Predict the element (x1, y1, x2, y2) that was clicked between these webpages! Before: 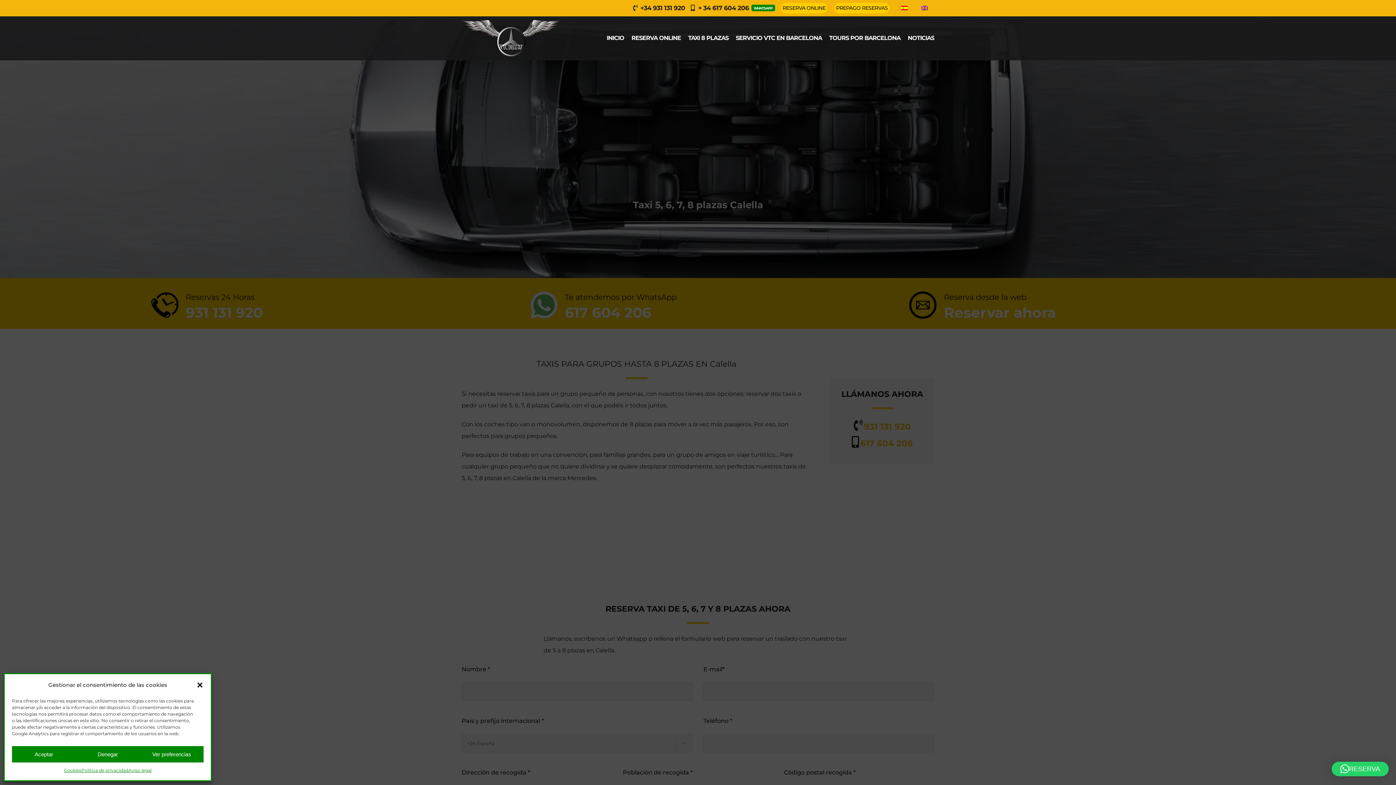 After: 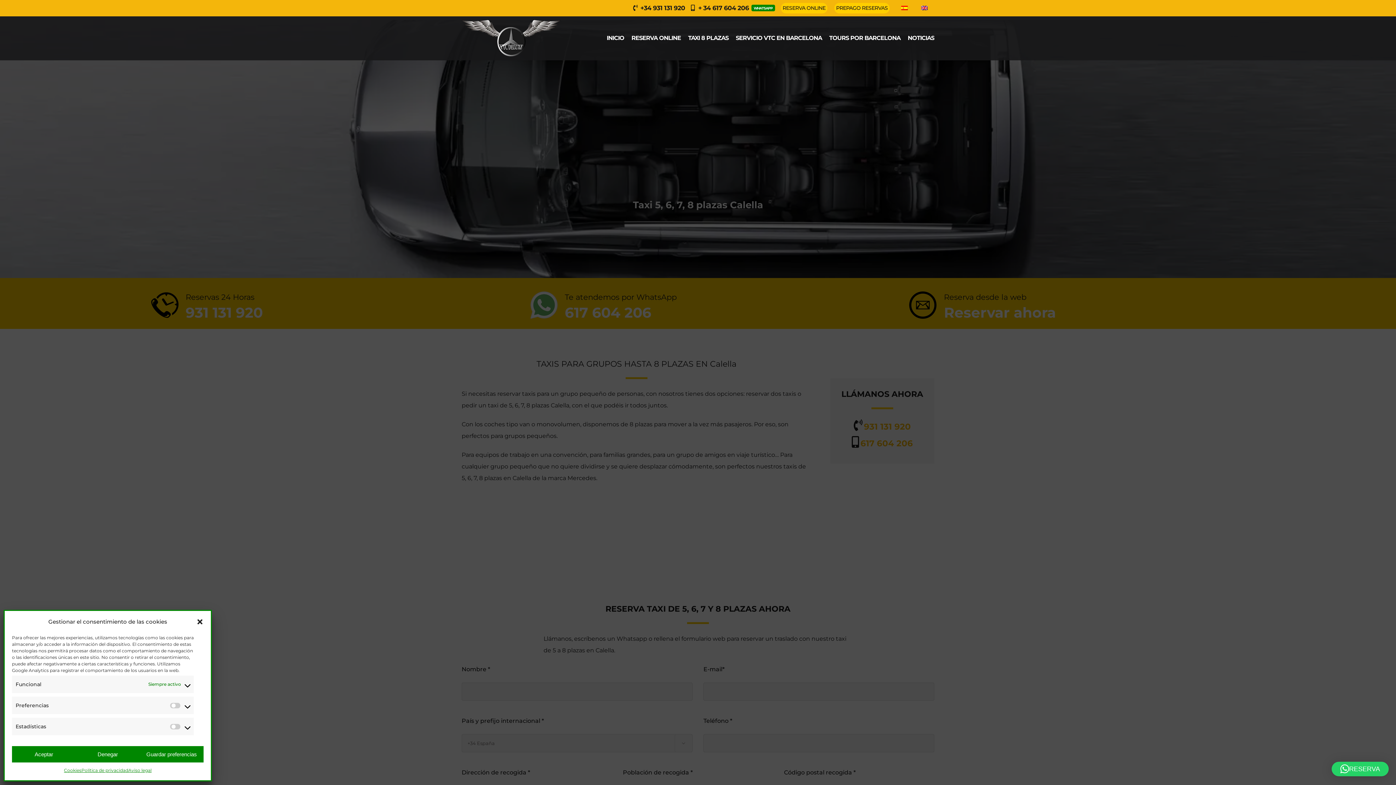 Action: bbox: (139, 746, 203, 762) label: Ver preferencias